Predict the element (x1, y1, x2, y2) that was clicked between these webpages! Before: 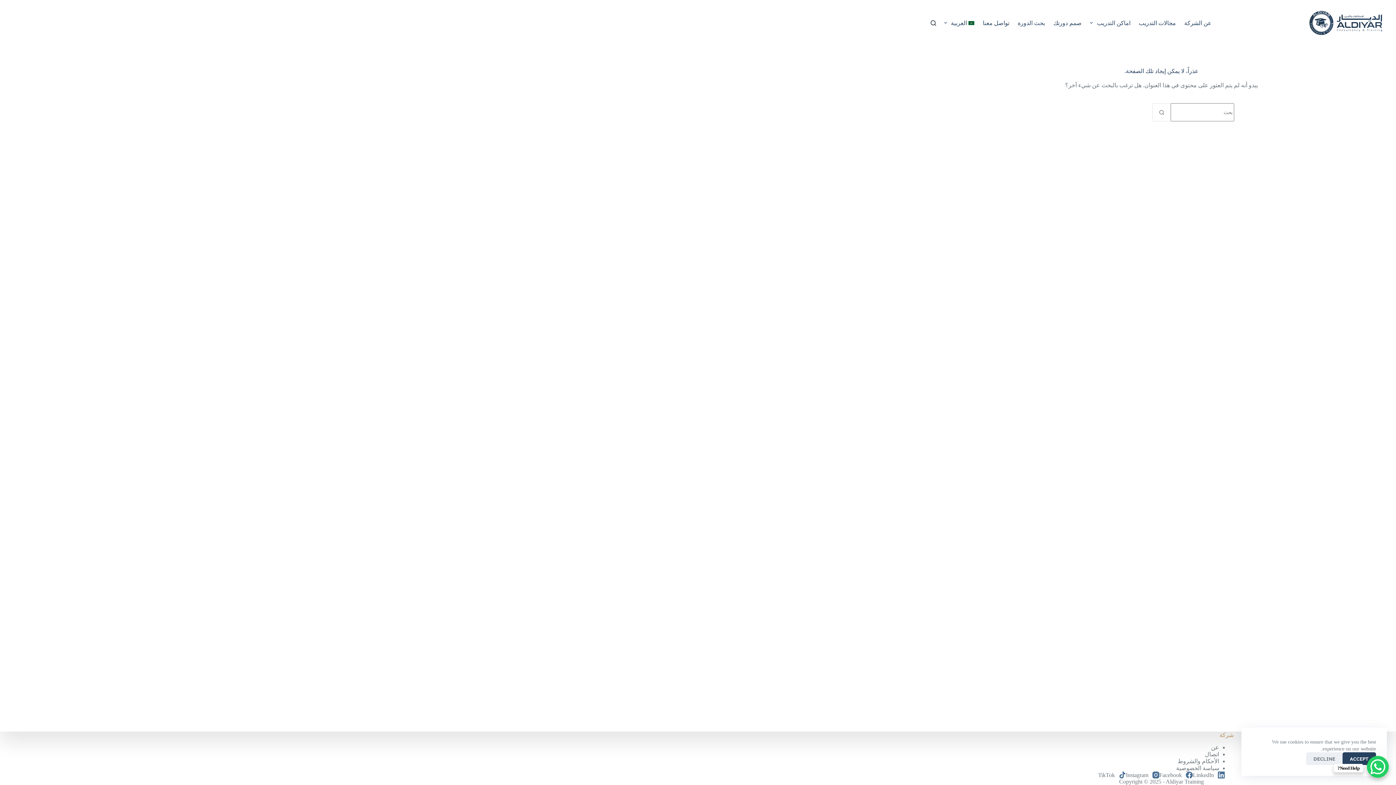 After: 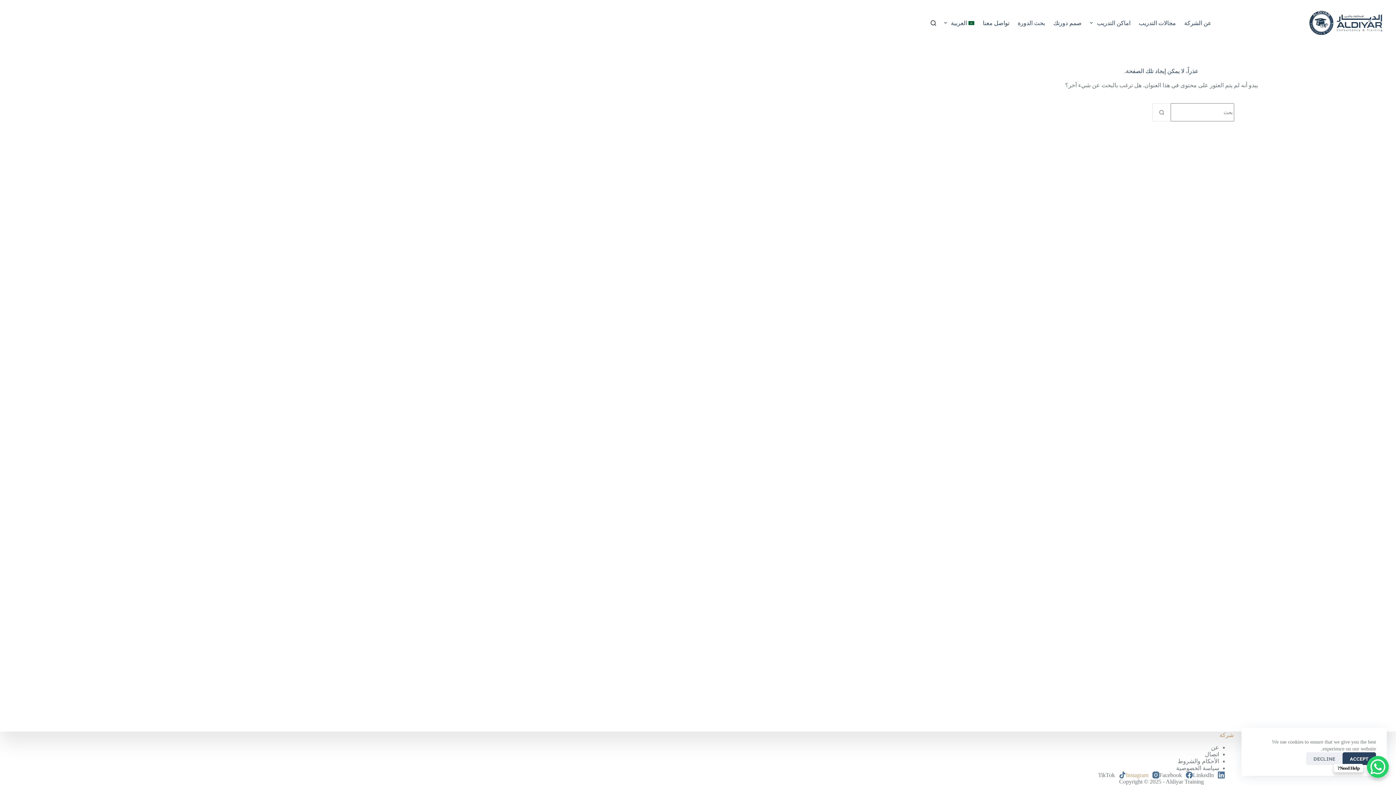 Action: label: Instagram bbox: (1126, 772, 1159, 778)